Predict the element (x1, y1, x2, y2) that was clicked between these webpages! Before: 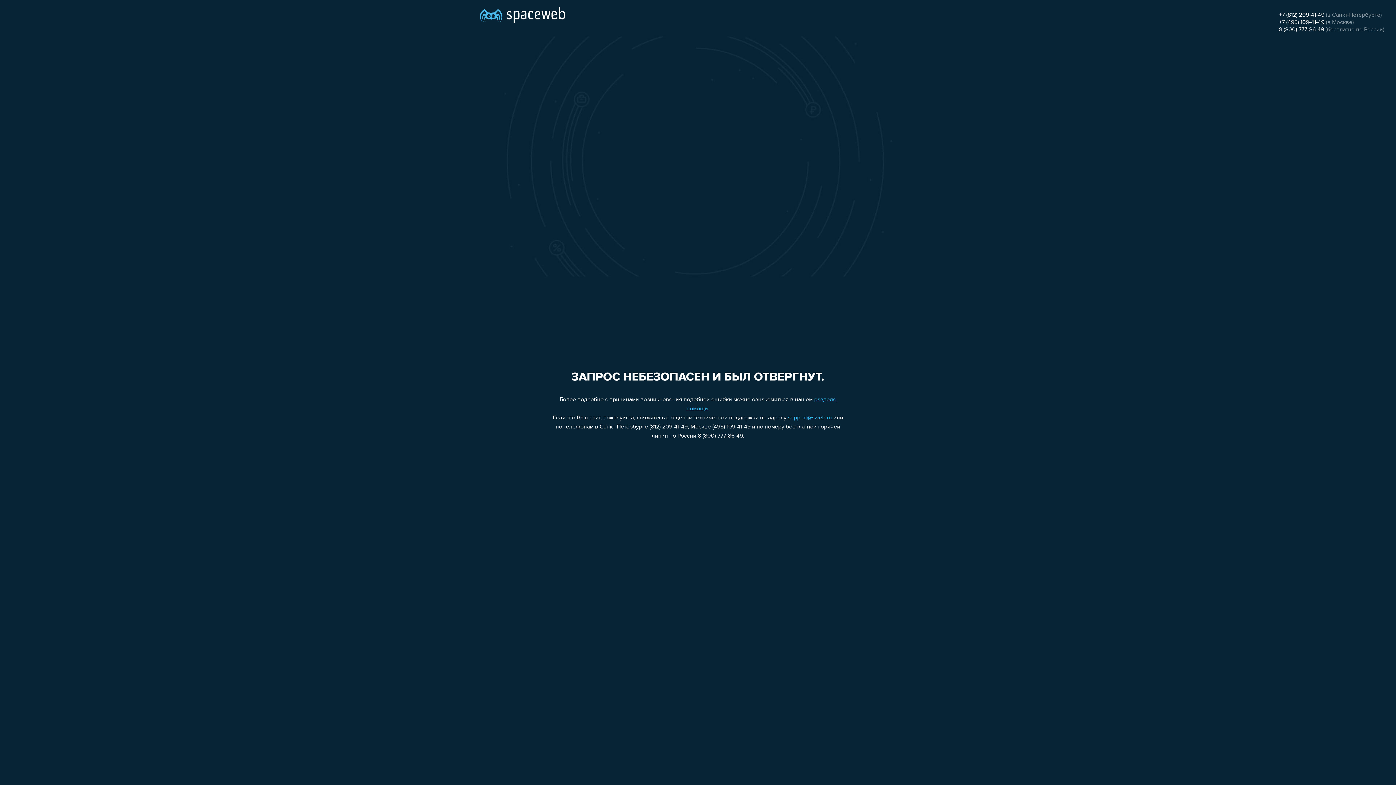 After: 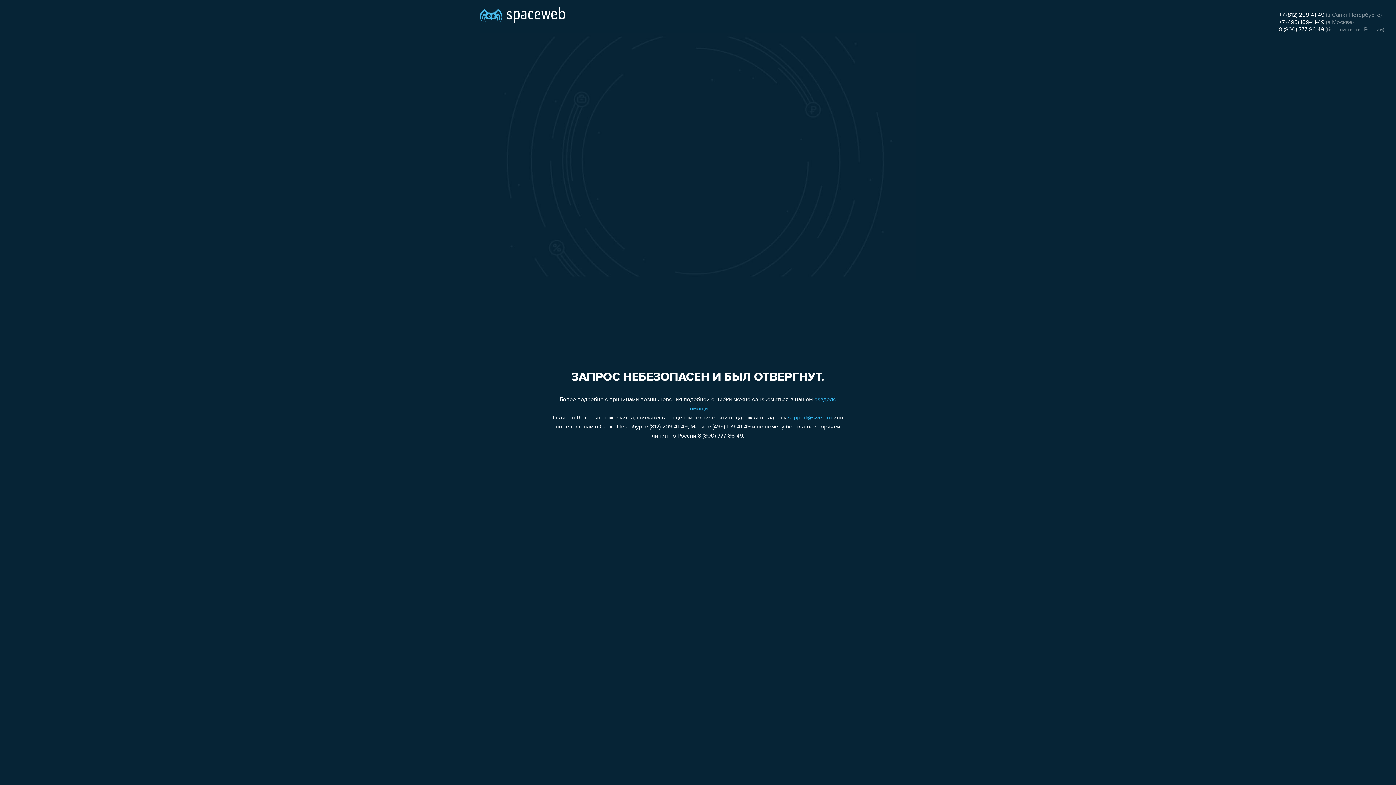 Action: bbox: (1279, 12, 1324, 18) label: +7 (812) 209-41-49